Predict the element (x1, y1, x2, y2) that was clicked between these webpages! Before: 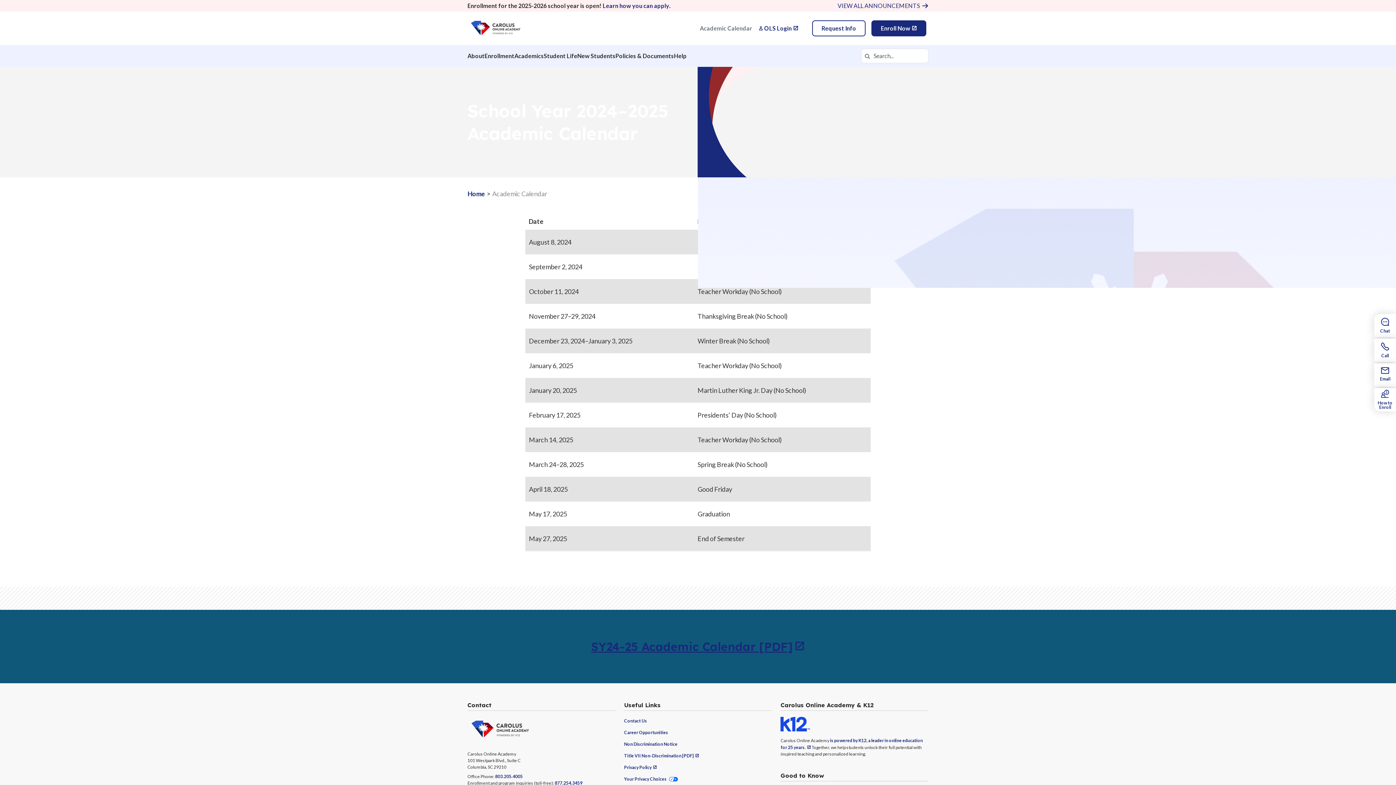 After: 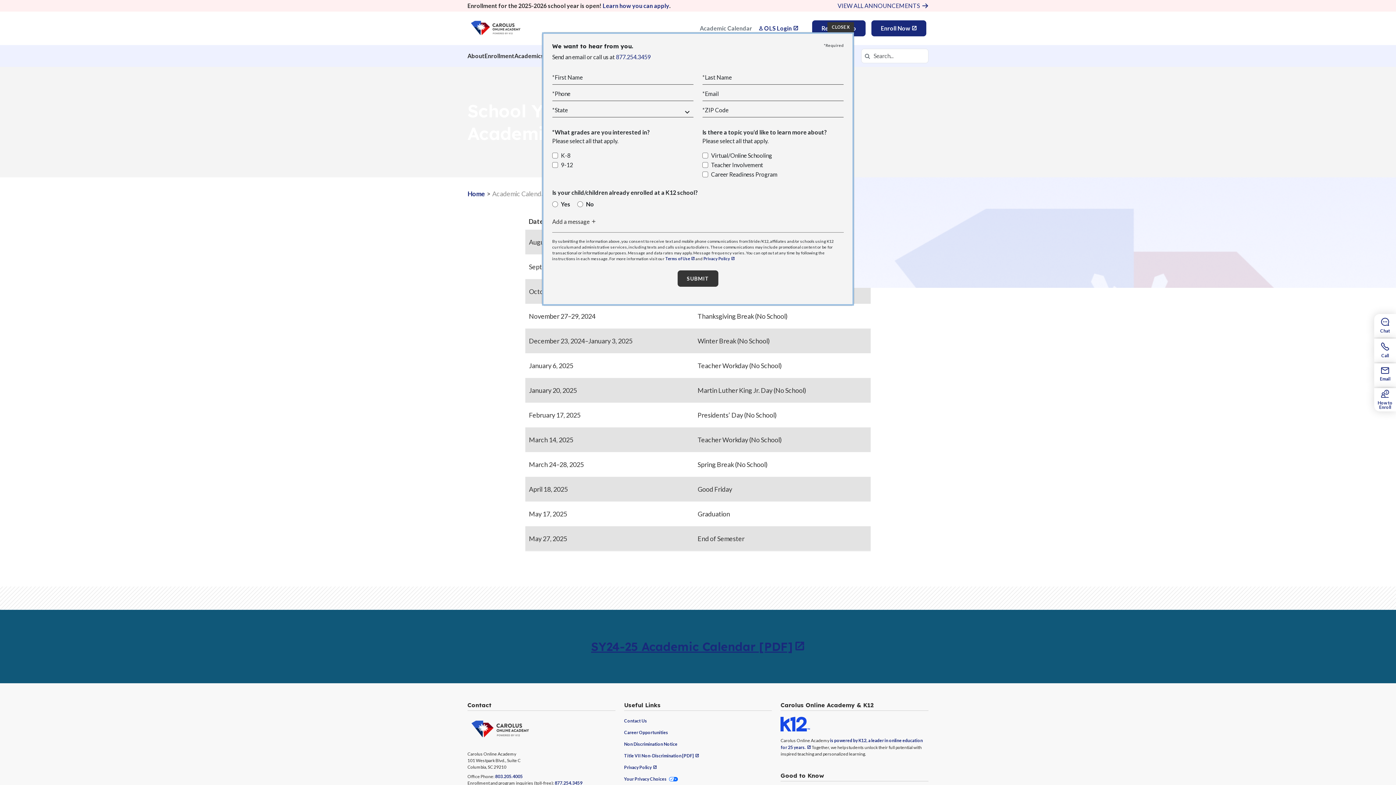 Action: label: Request Info bbox: (812, 20, 865, 36)